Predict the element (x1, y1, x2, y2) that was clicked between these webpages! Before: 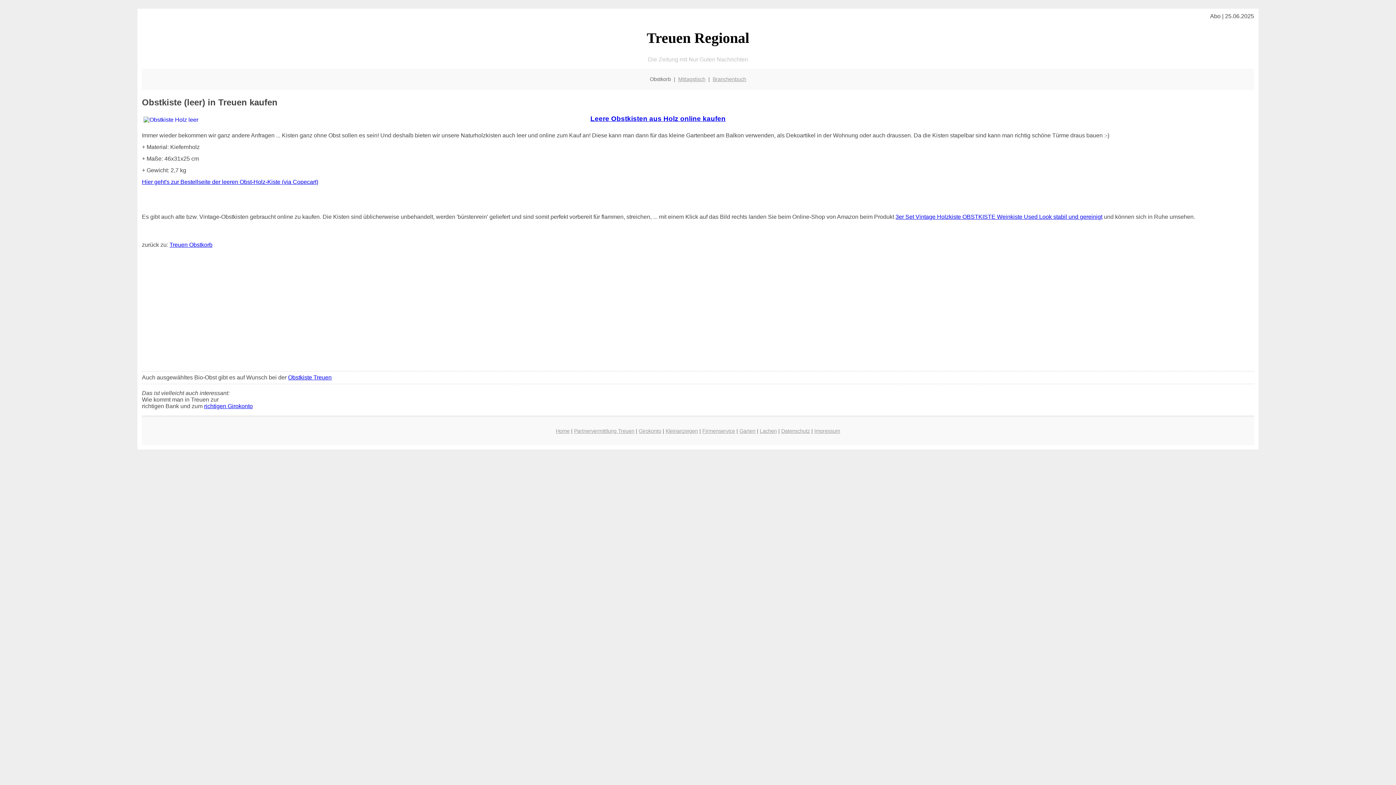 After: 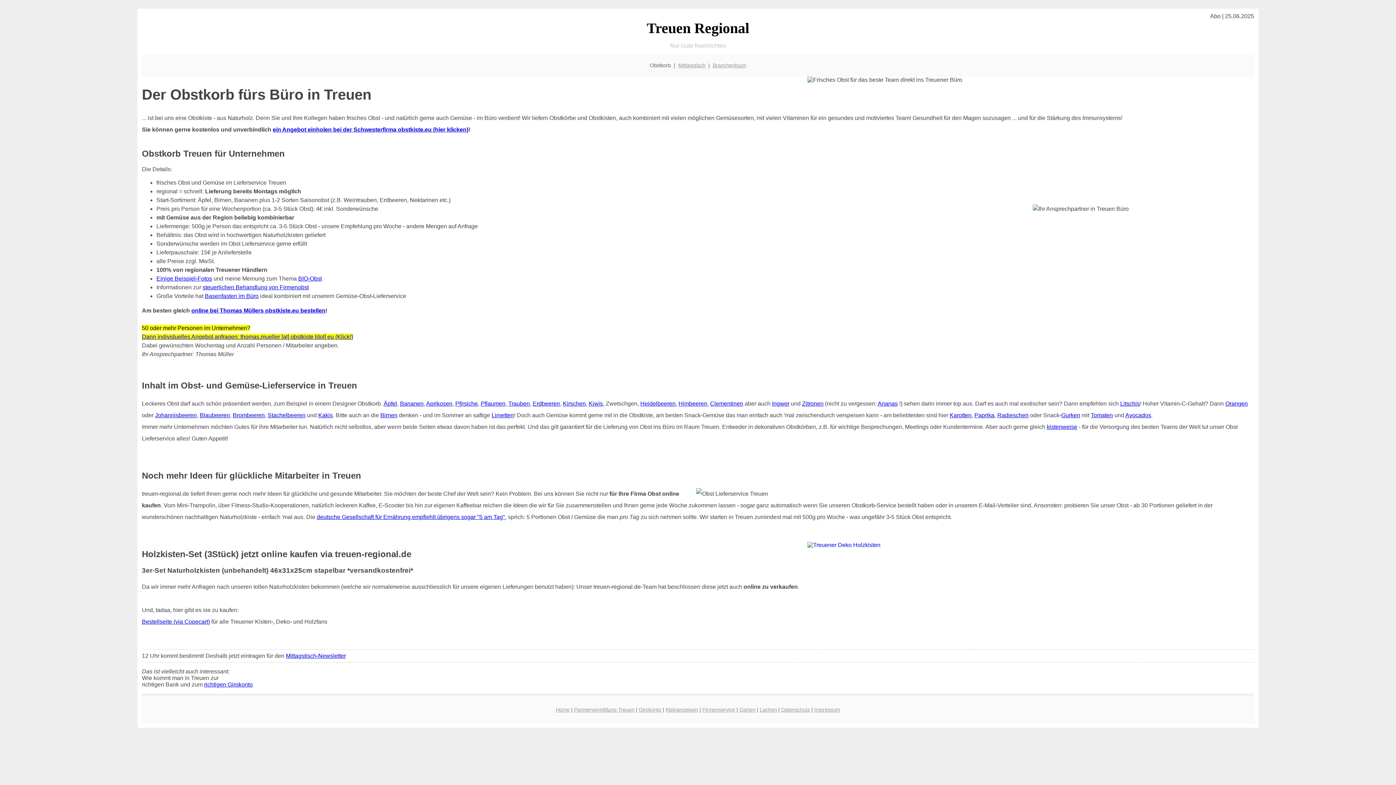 Action: label: Obstkiste Treuen bbox: (288, 374, 331, 380)